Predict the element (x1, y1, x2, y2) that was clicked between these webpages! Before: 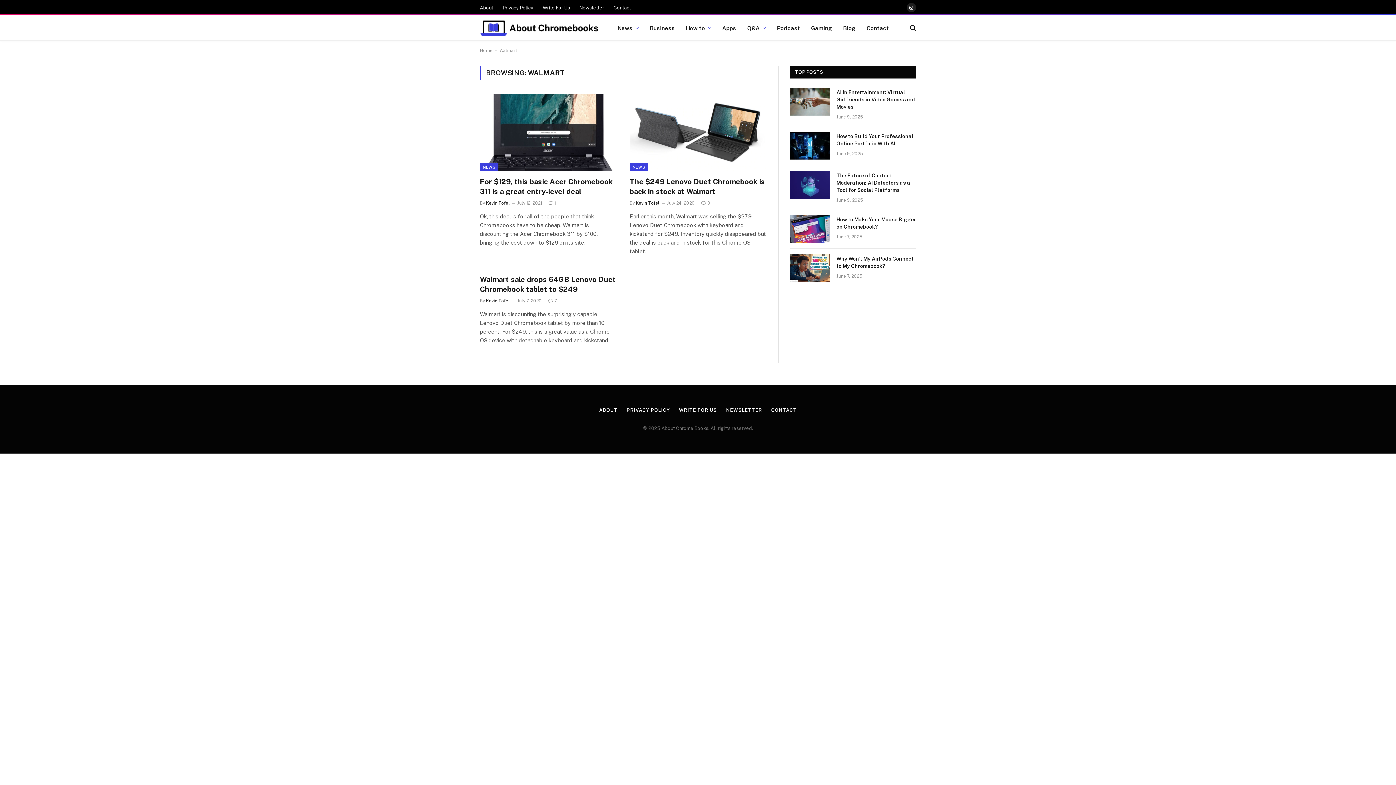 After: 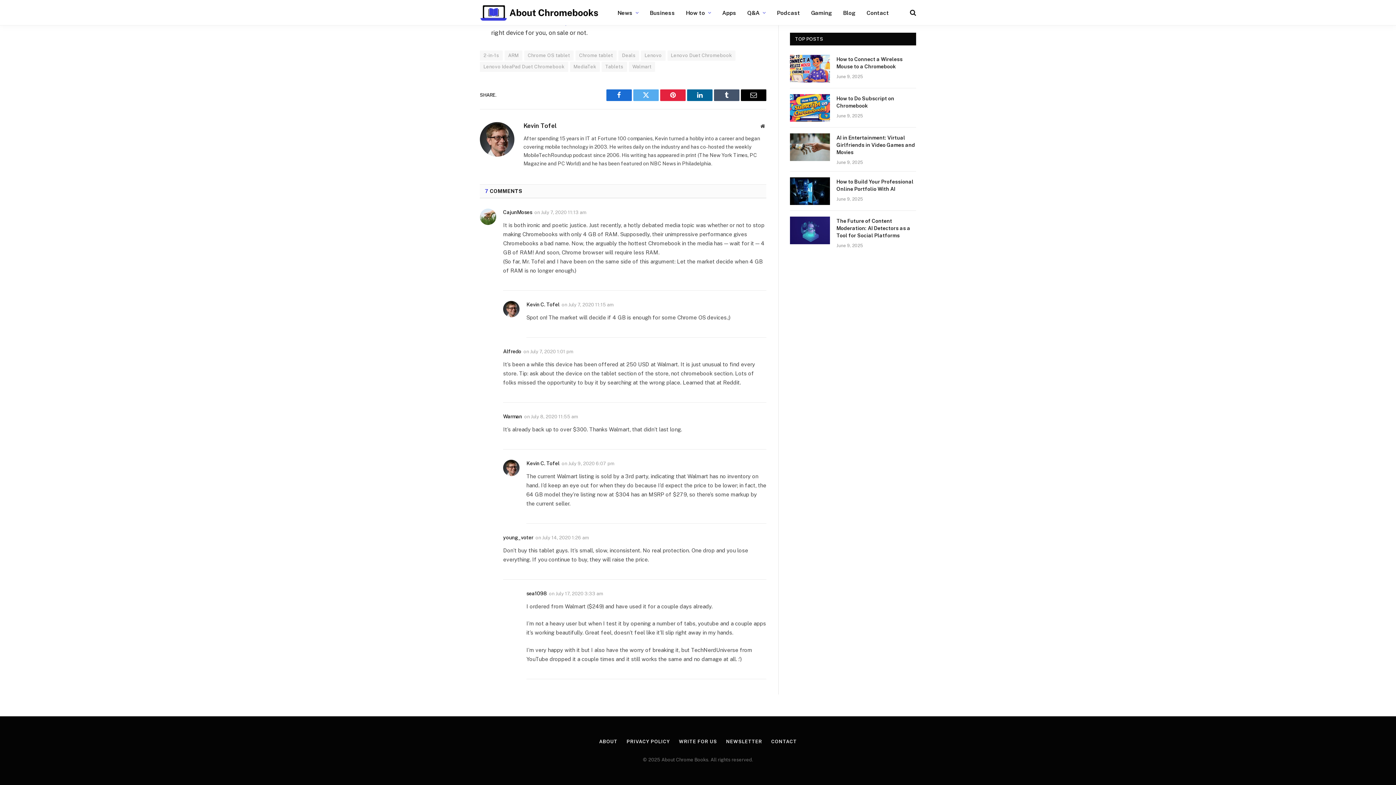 Action: label: 7 bbox: (548, 298, 557, 303)